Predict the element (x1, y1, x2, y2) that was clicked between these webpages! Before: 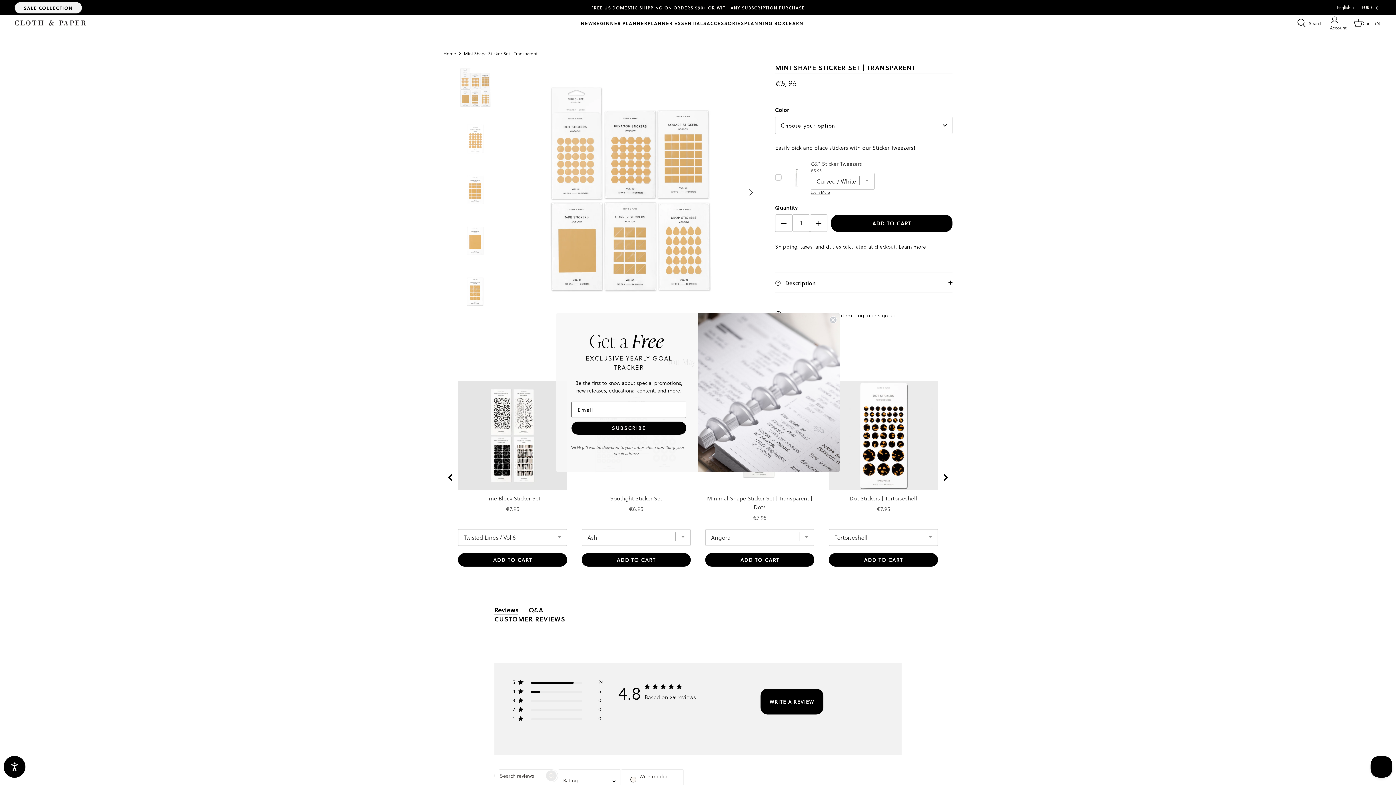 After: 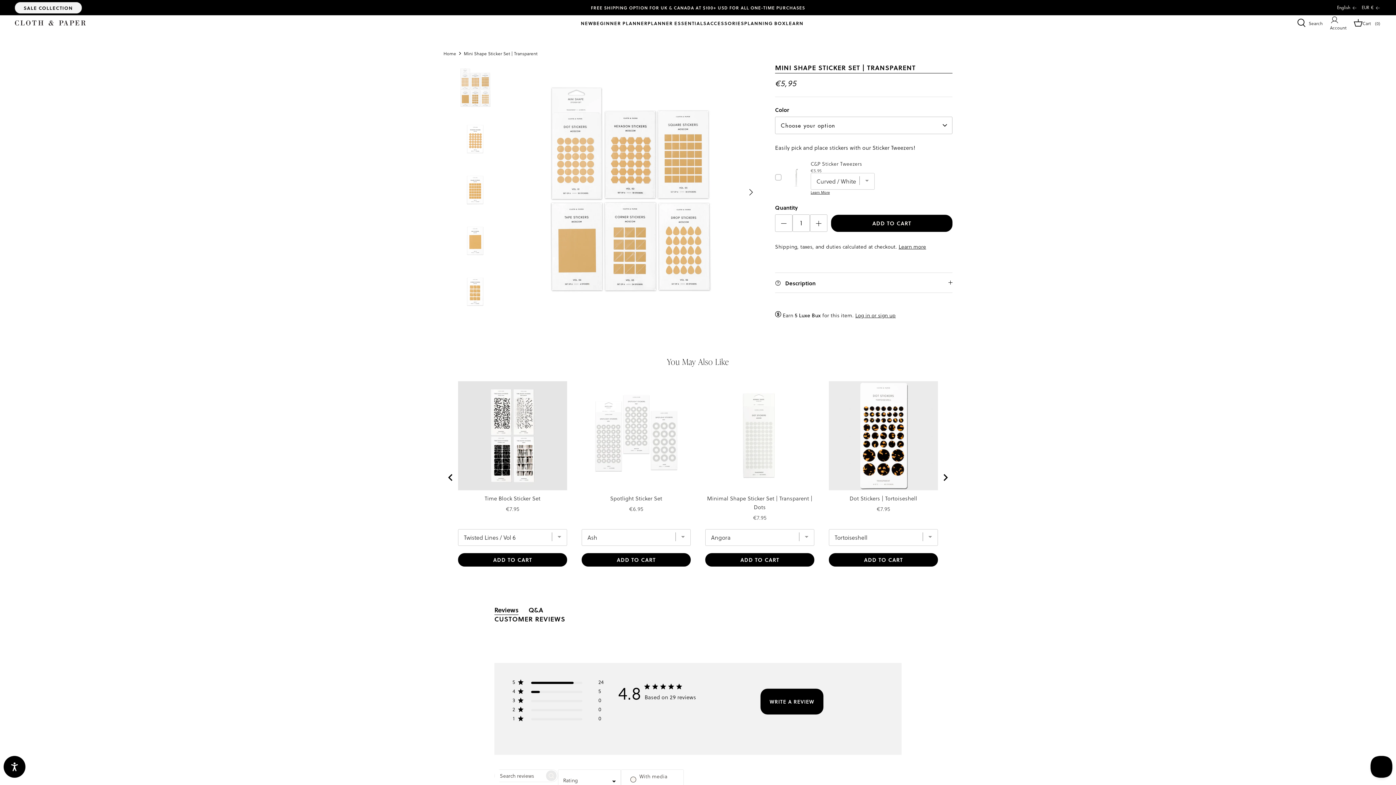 Action: label: Close dialog bbox: (829, 332, 837, 339)